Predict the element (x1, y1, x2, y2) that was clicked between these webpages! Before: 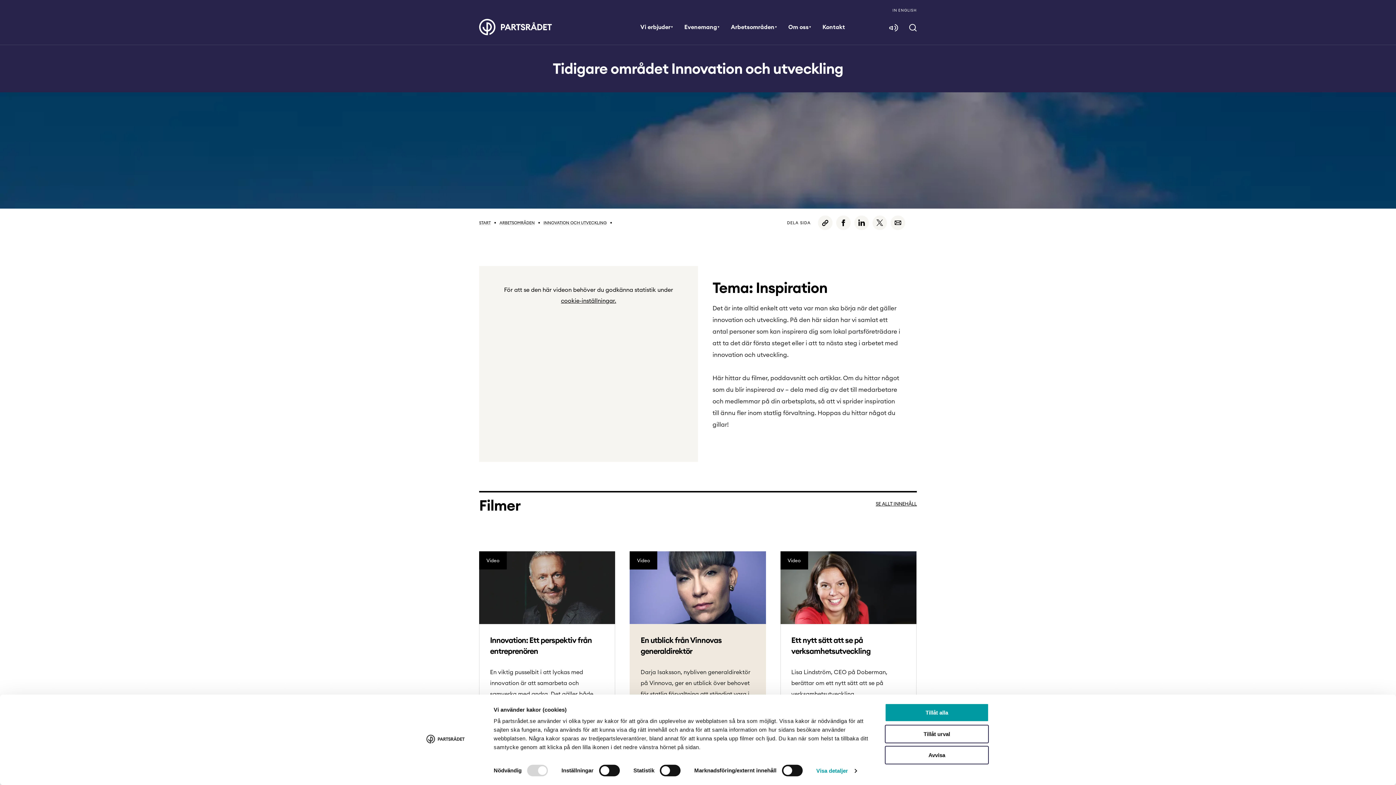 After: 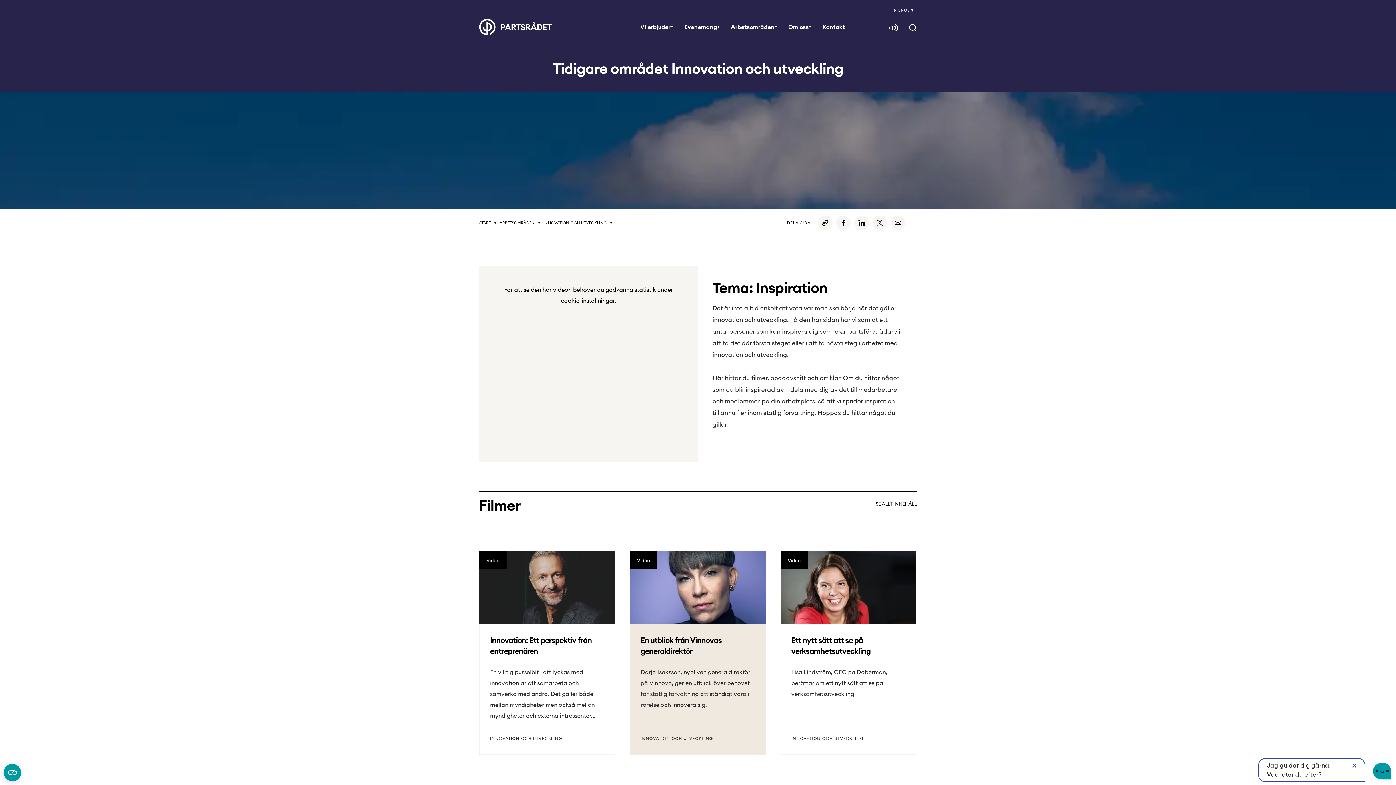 Action: bbox: (885, 725, 989, 743) label: Tillåt urval